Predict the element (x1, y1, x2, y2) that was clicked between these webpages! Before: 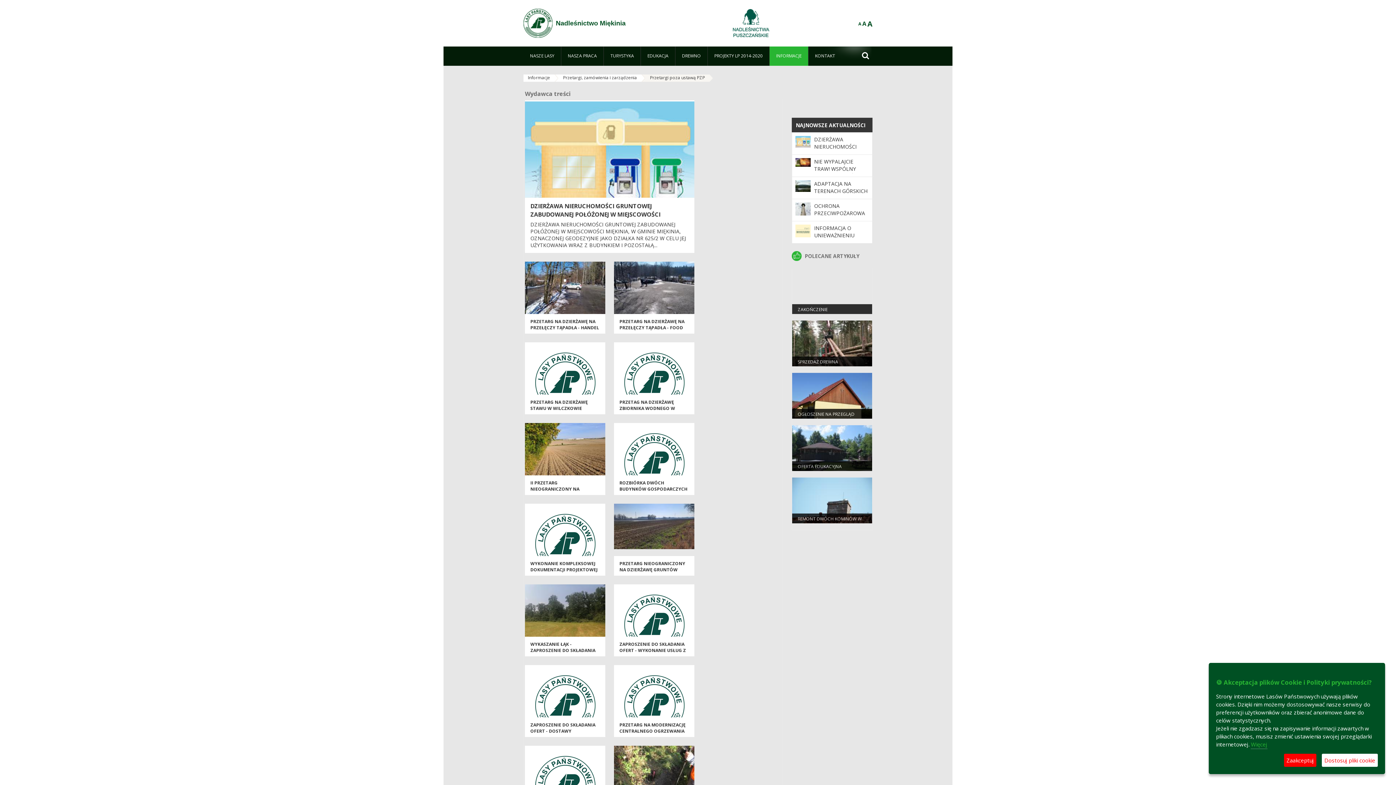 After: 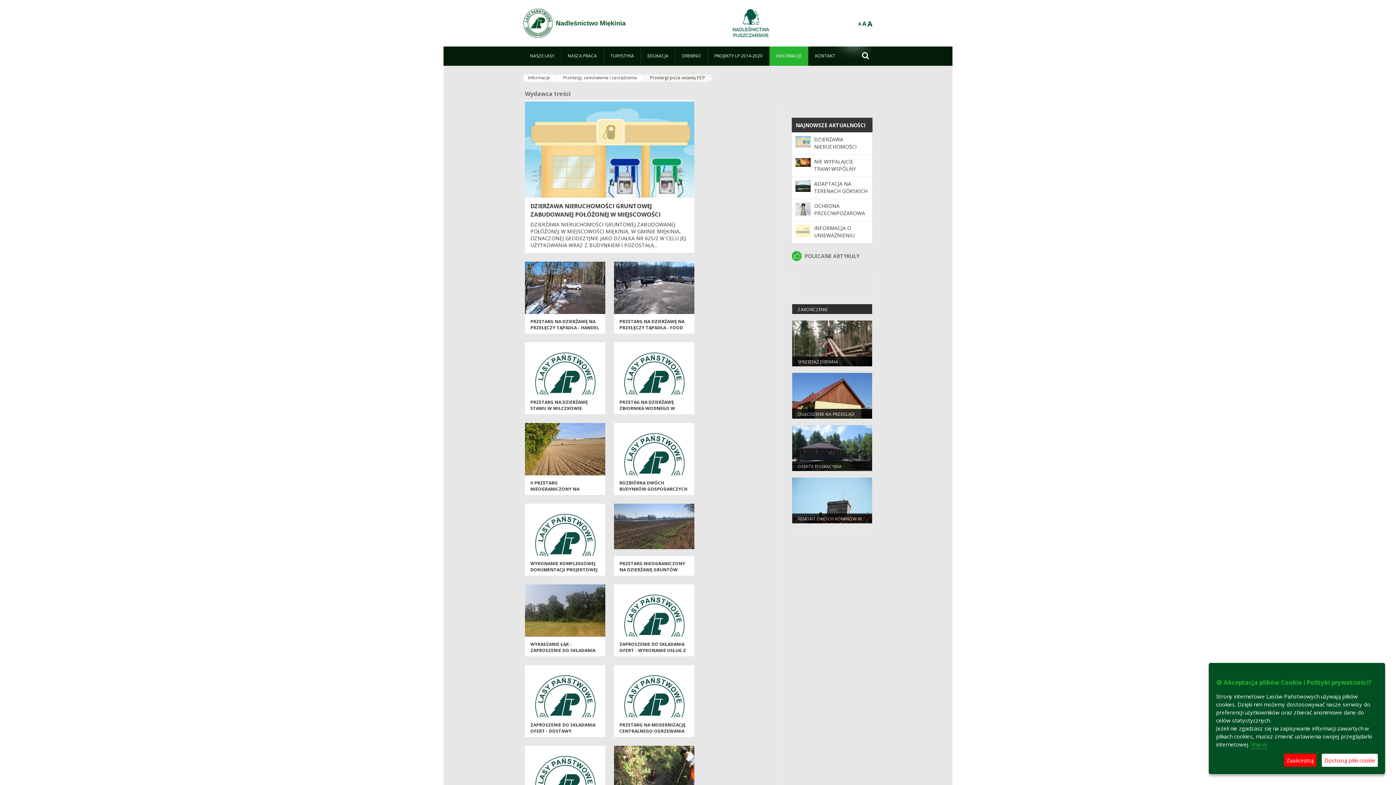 Action: label: Przetargi poza ustawą PZP bbox: (641, 74, 709, 81)